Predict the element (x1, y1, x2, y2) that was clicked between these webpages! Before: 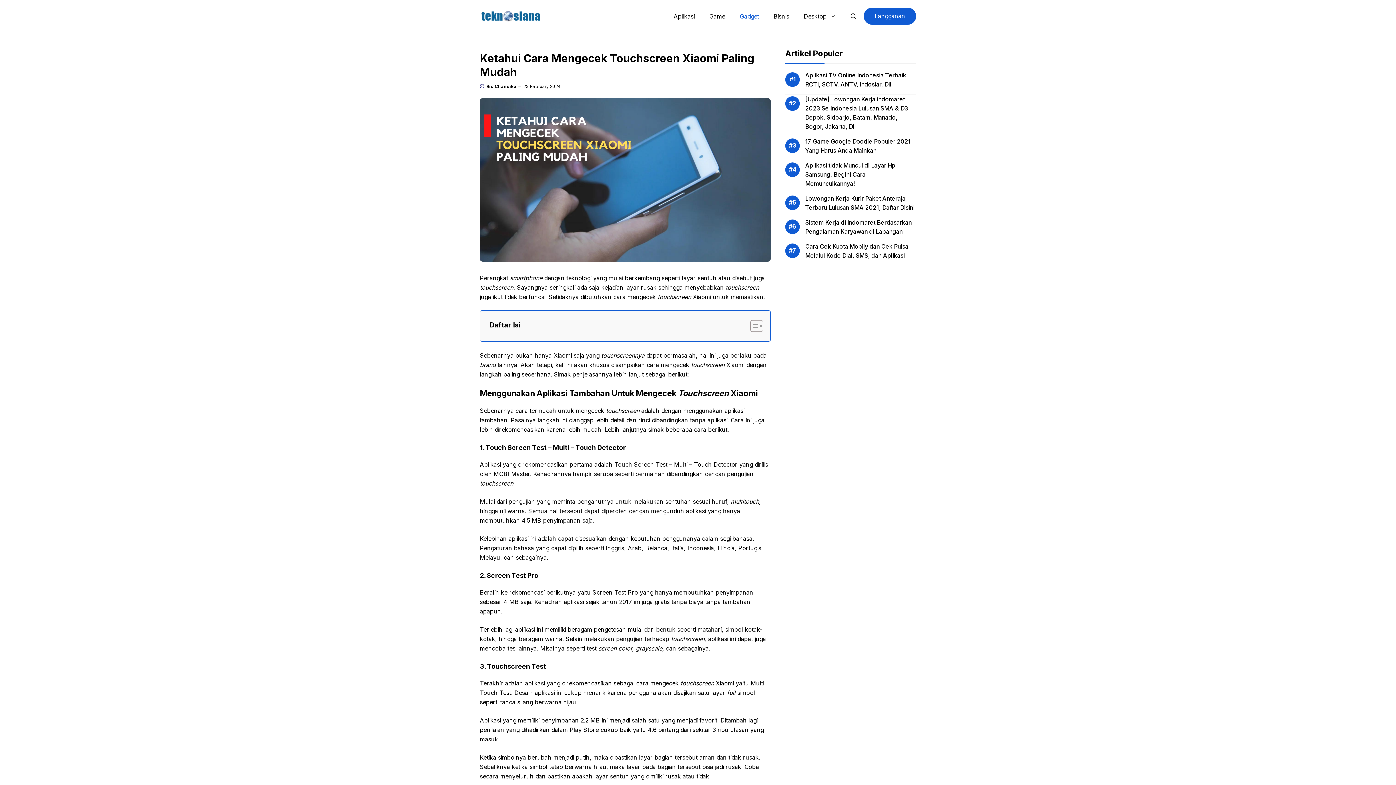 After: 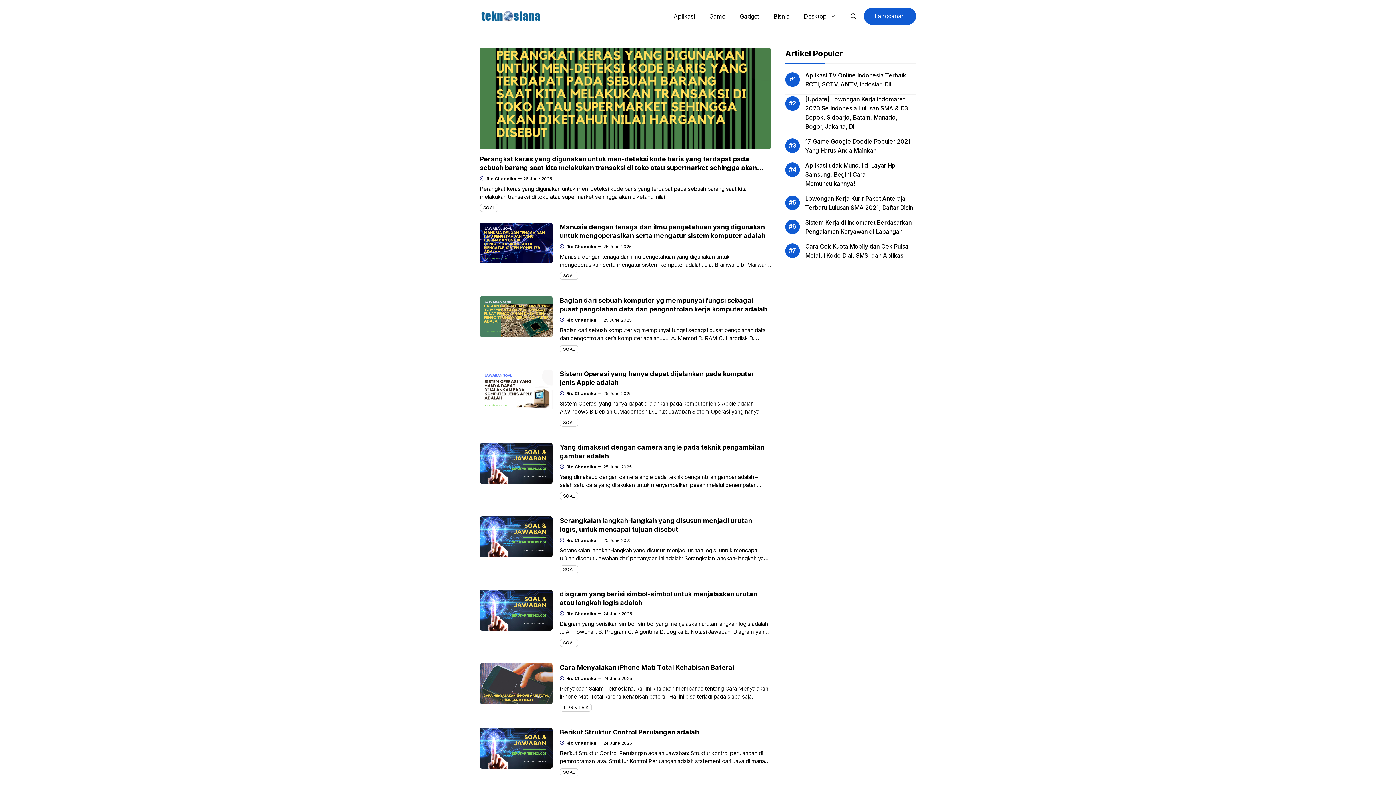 Action: bbox: (480, 12, 541, 19)